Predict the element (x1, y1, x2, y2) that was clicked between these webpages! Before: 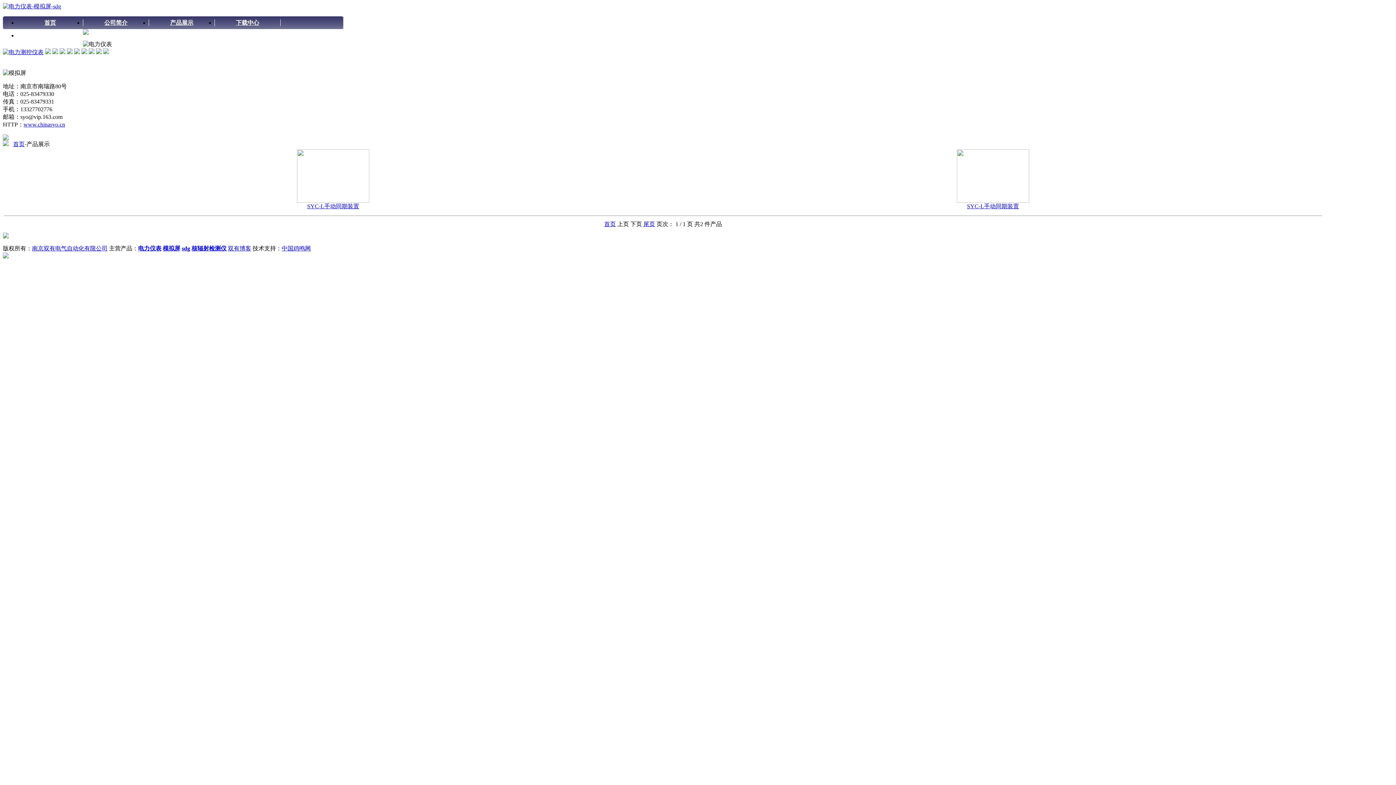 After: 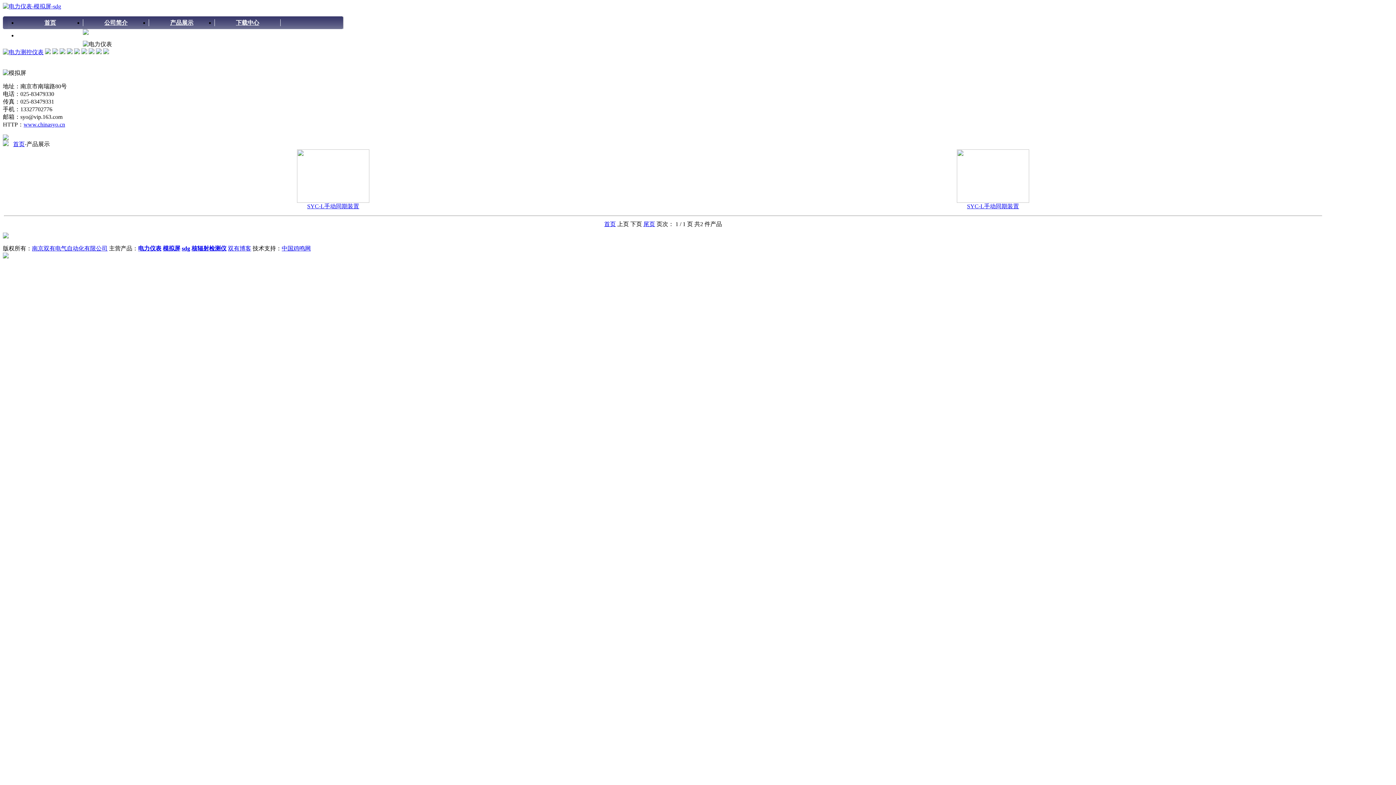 Action: label: 尾页 bbox: (643, 221, 655, 227)